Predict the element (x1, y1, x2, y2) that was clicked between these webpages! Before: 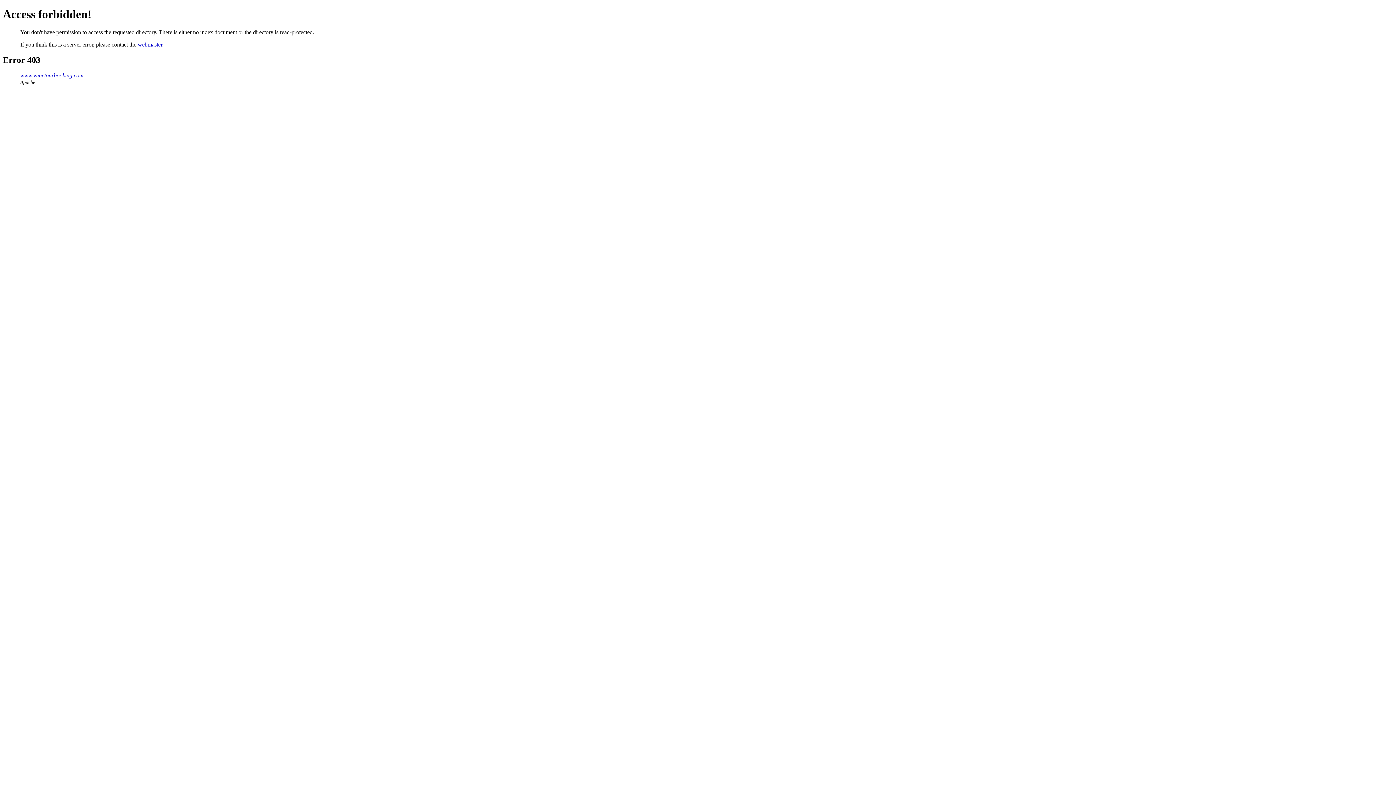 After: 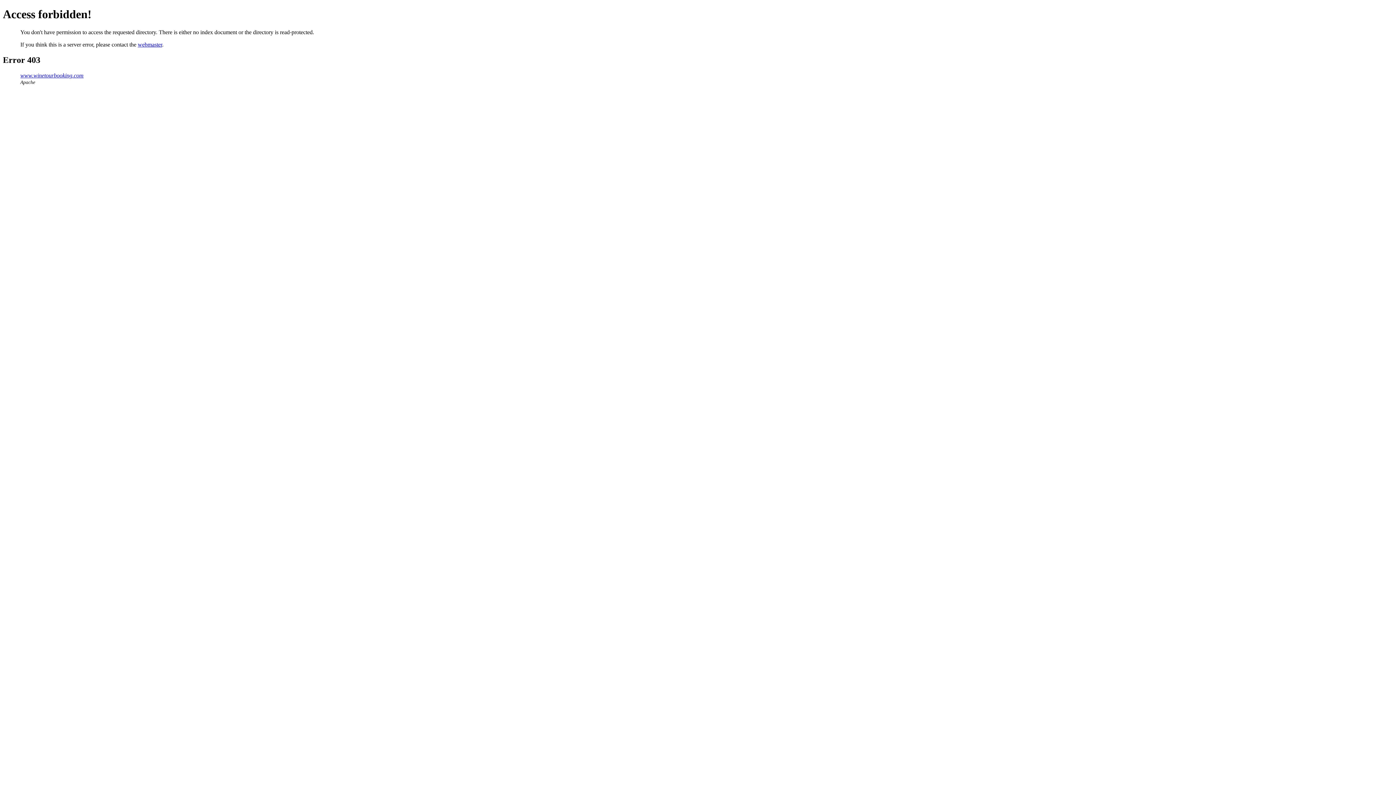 Action: bbox: (20, 72, 83, 78) label: www.winetourbooking.com